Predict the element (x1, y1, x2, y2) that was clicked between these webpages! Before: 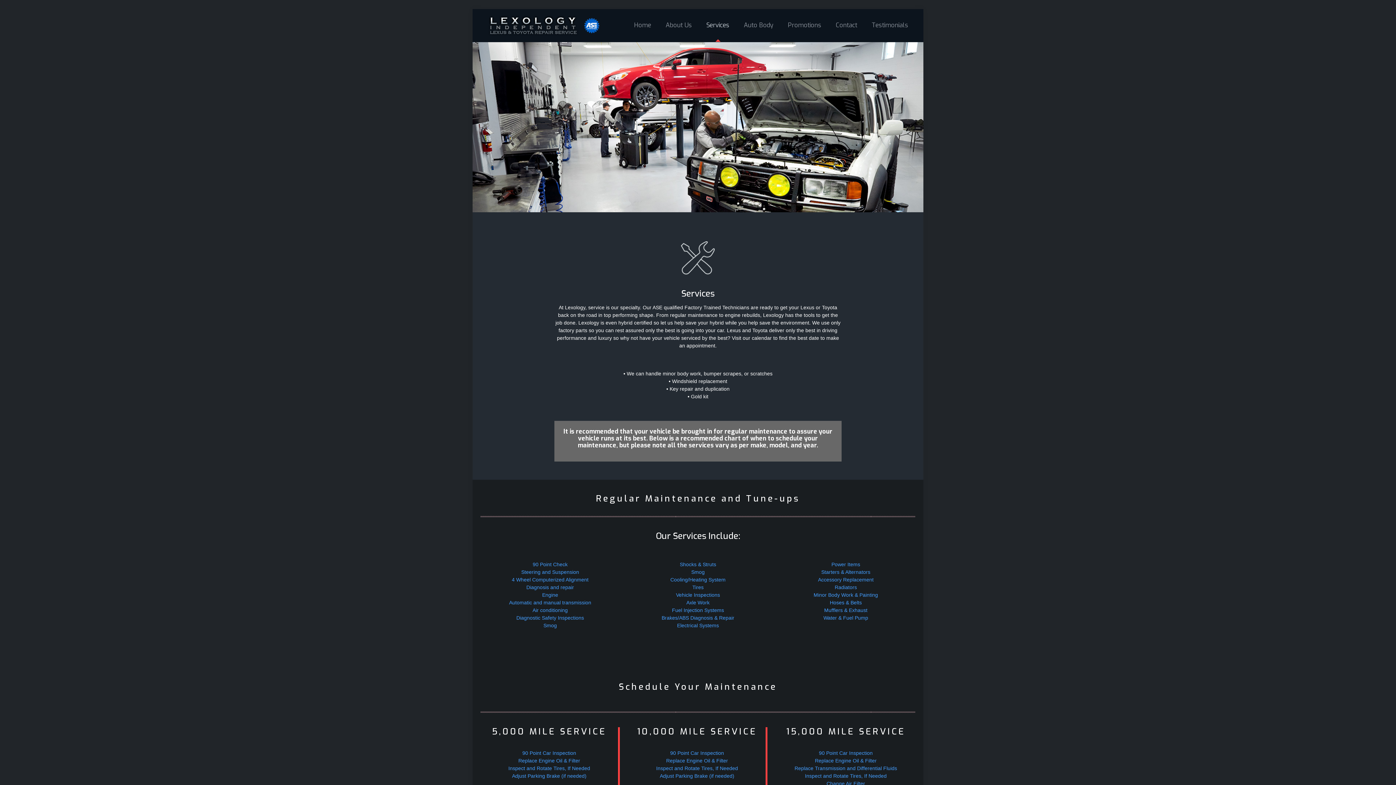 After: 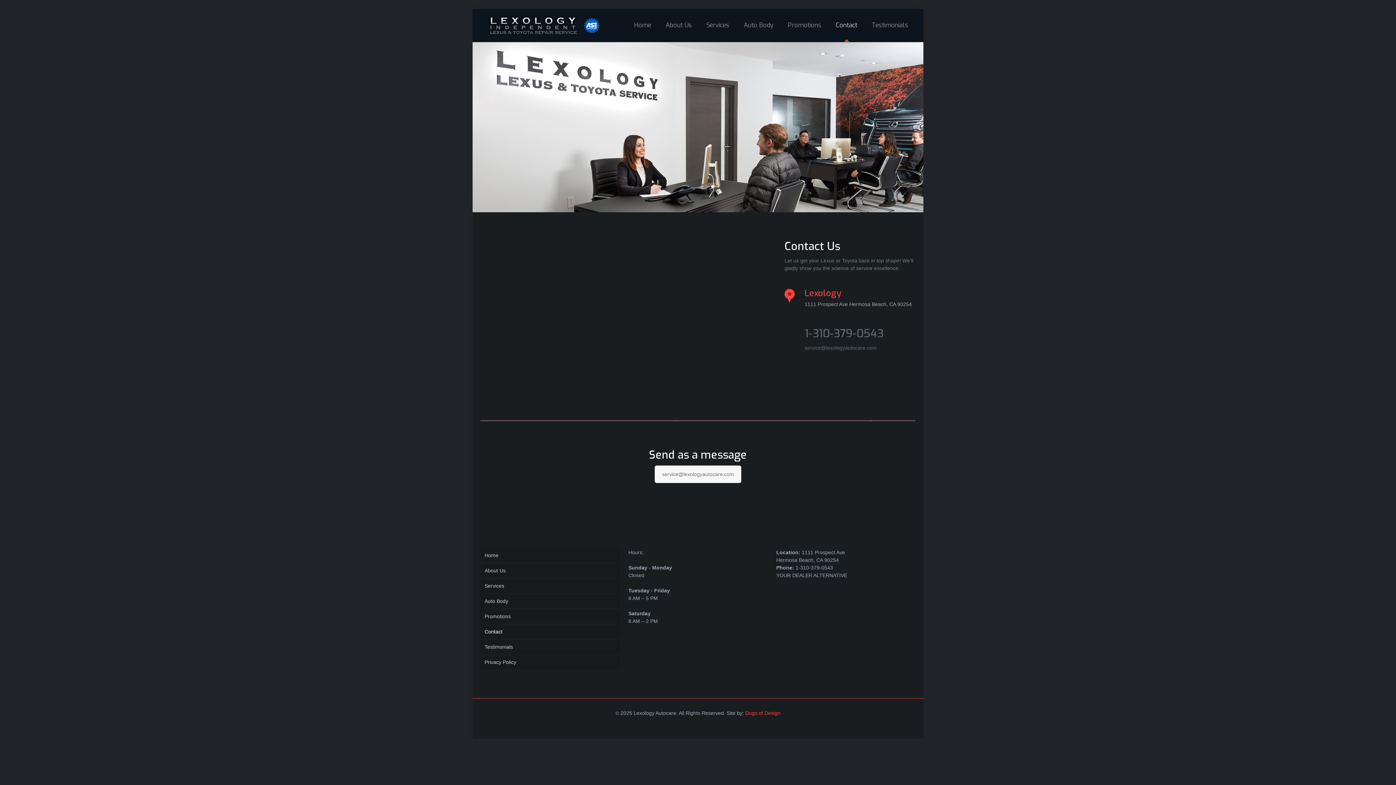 Action: label: Contact bbox: (828, 9, 864, 41)